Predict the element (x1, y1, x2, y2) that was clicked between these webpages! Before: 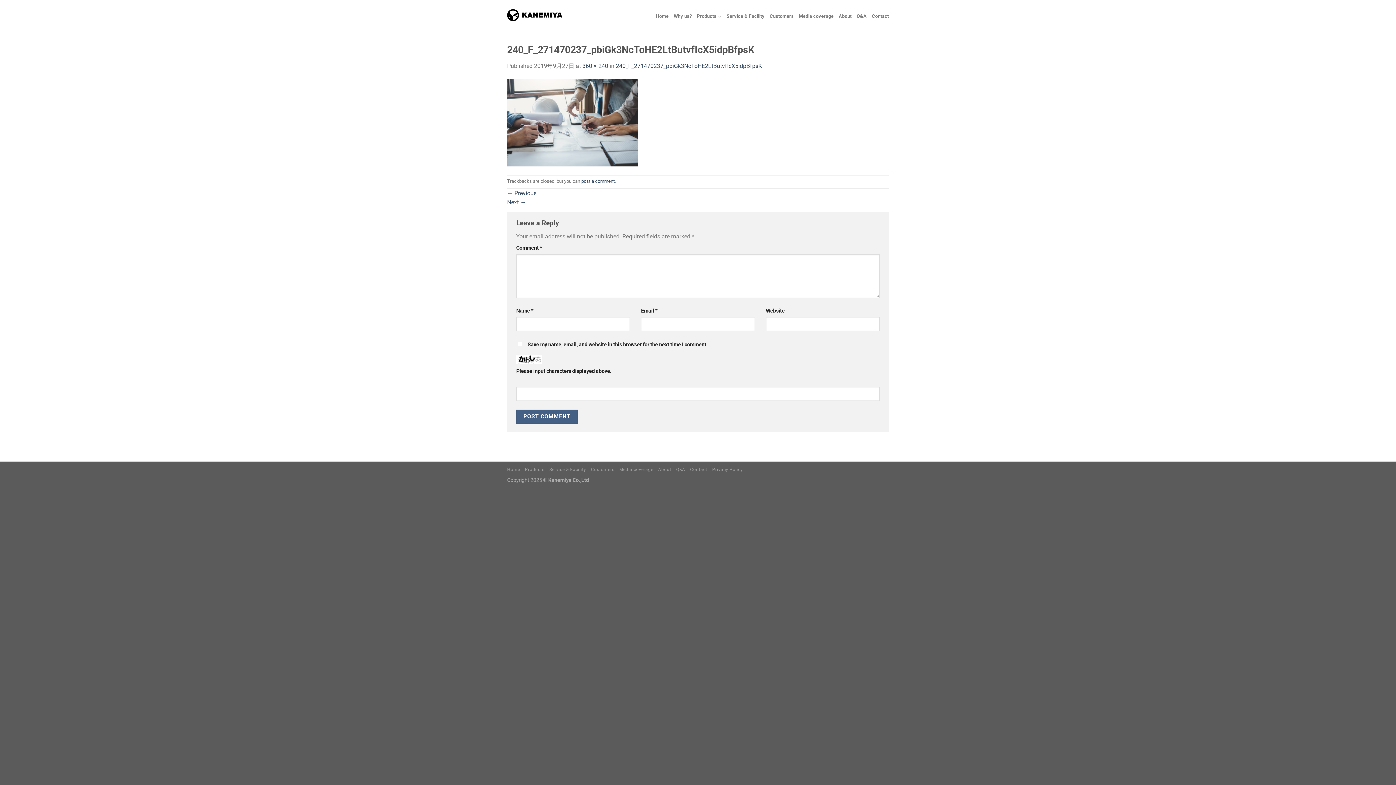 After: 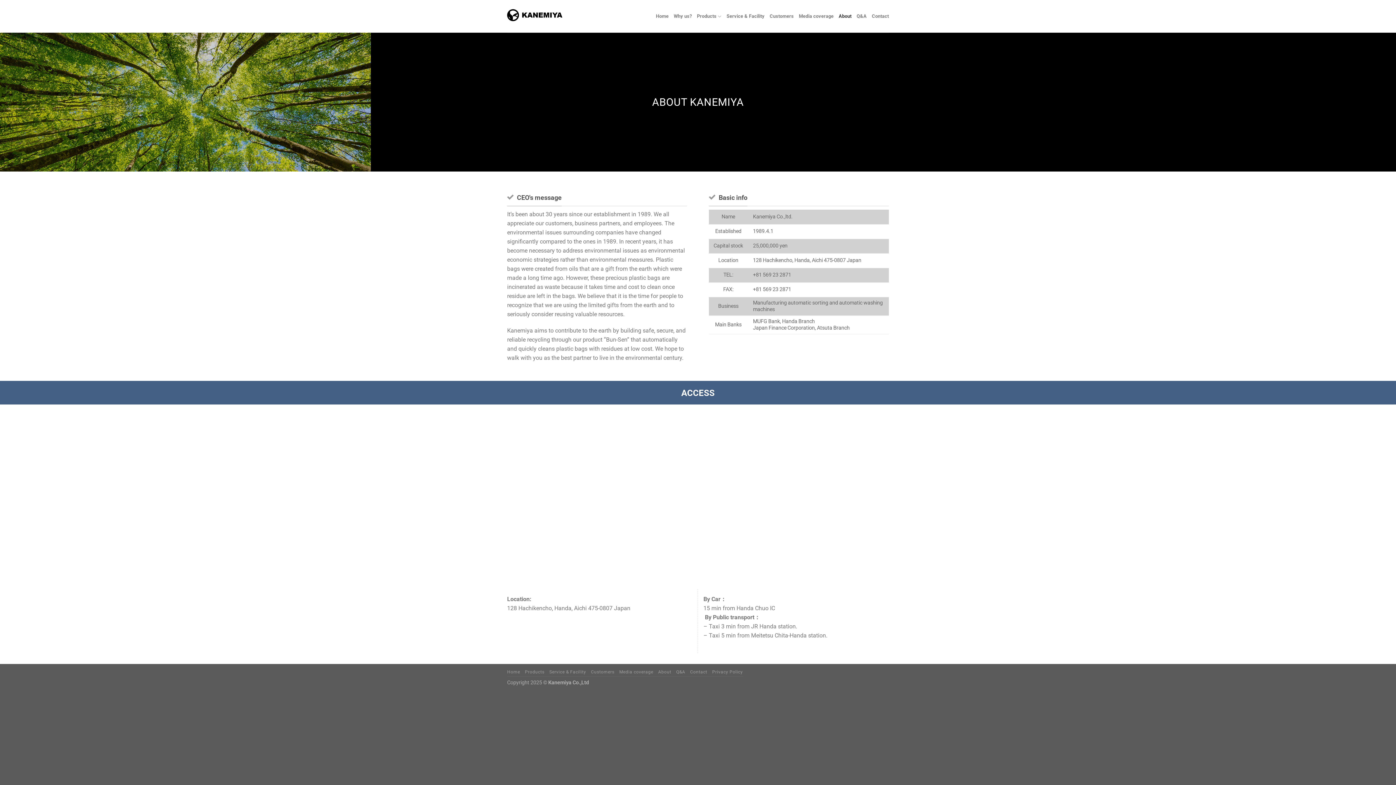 Action: bbox: (658, 467, 671, 472) label: About